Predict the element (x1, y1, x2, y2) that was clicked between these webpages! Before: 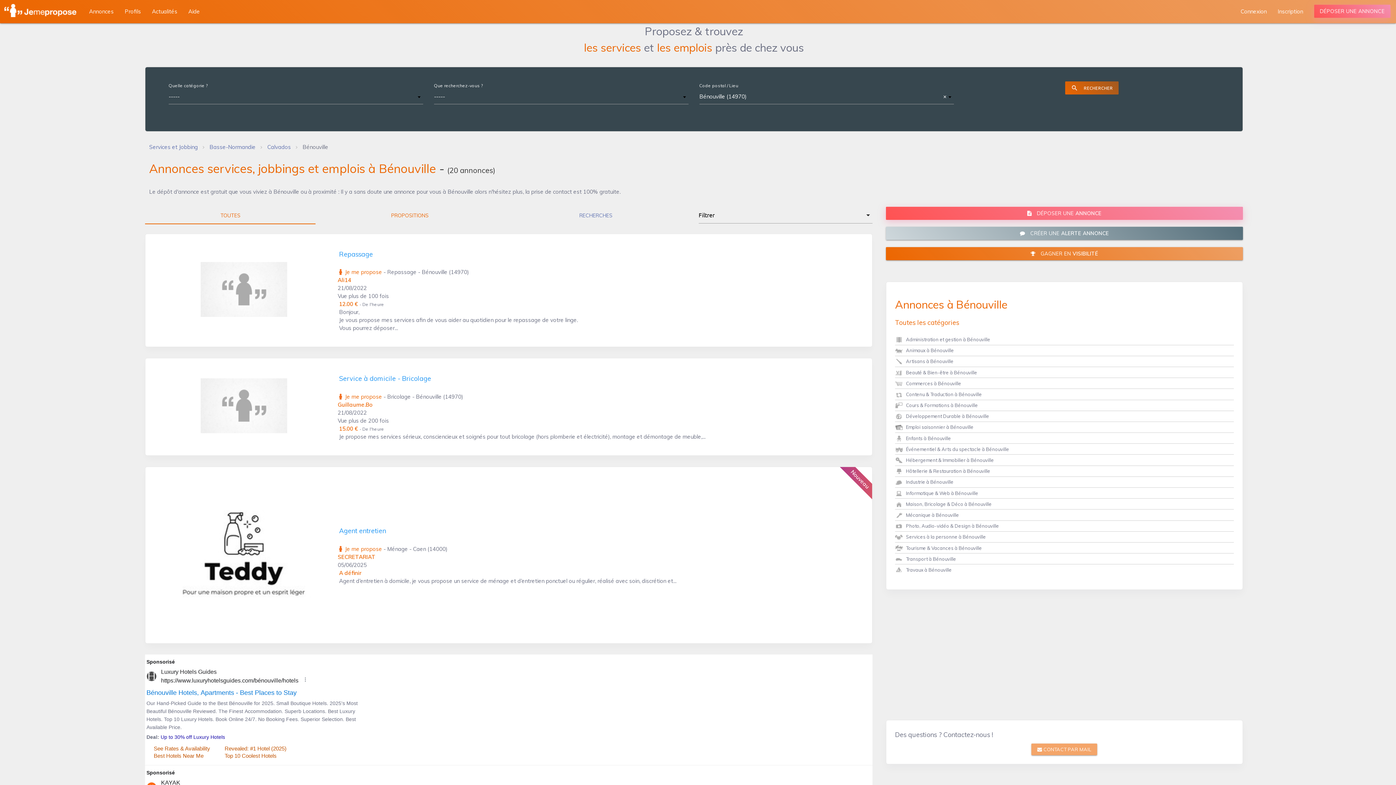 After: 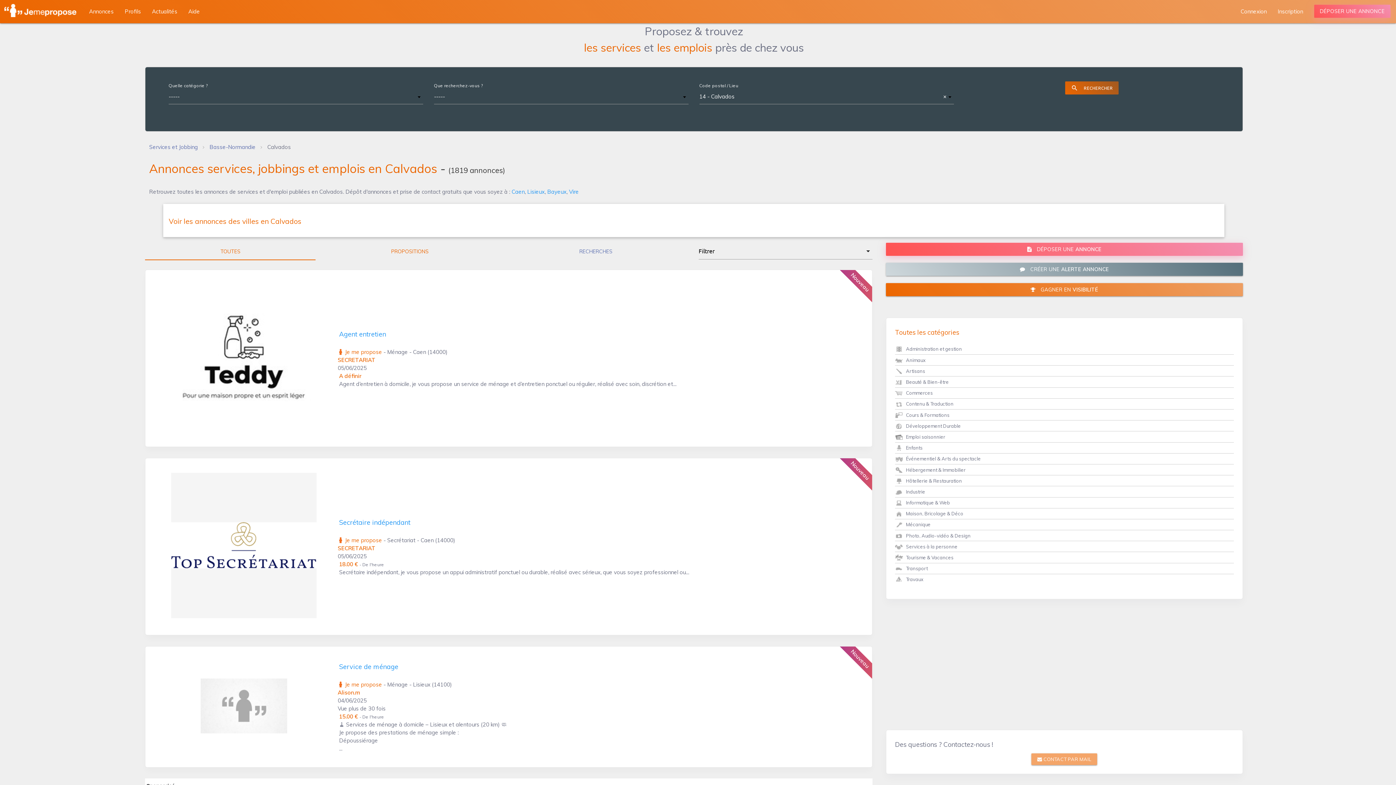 Action: bbox: (267, 143, 291, 150) label: Calvados